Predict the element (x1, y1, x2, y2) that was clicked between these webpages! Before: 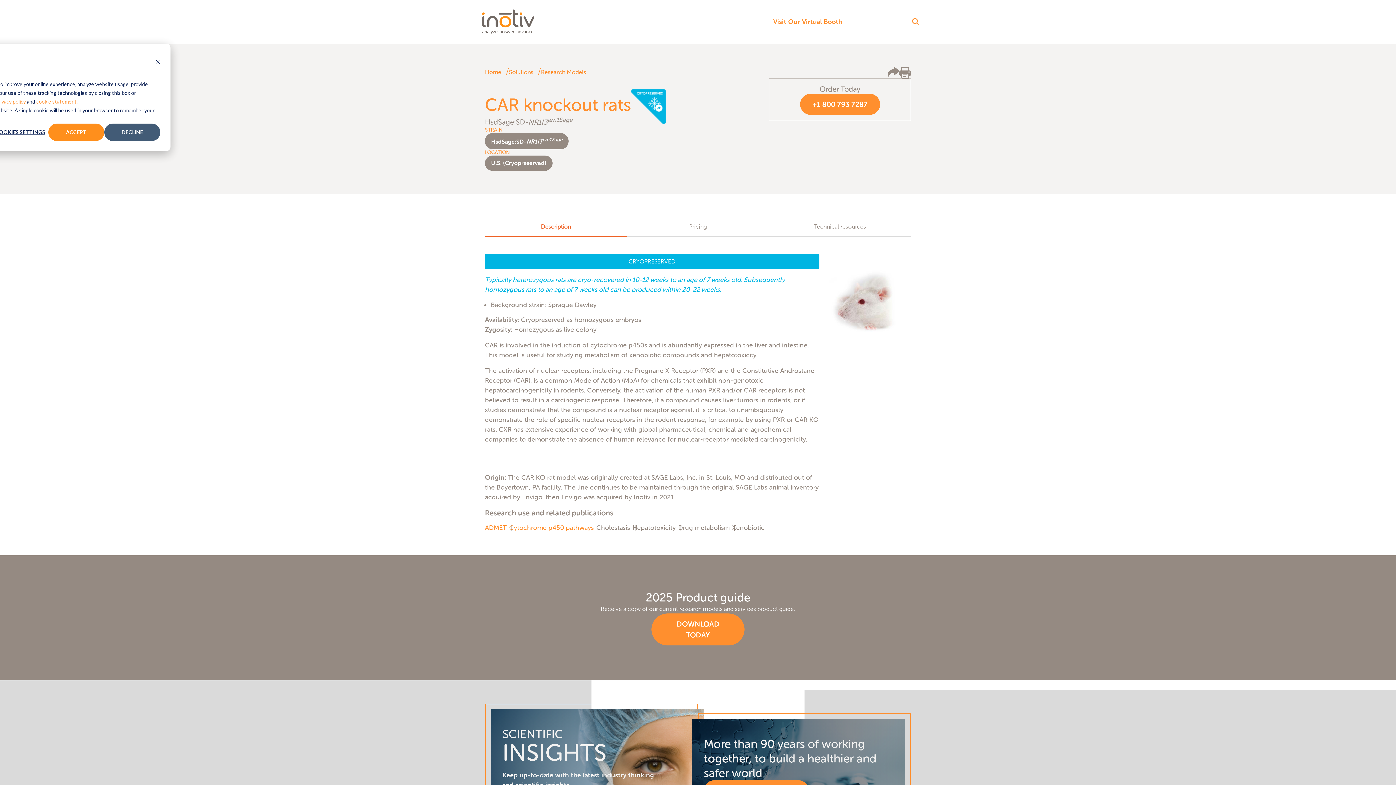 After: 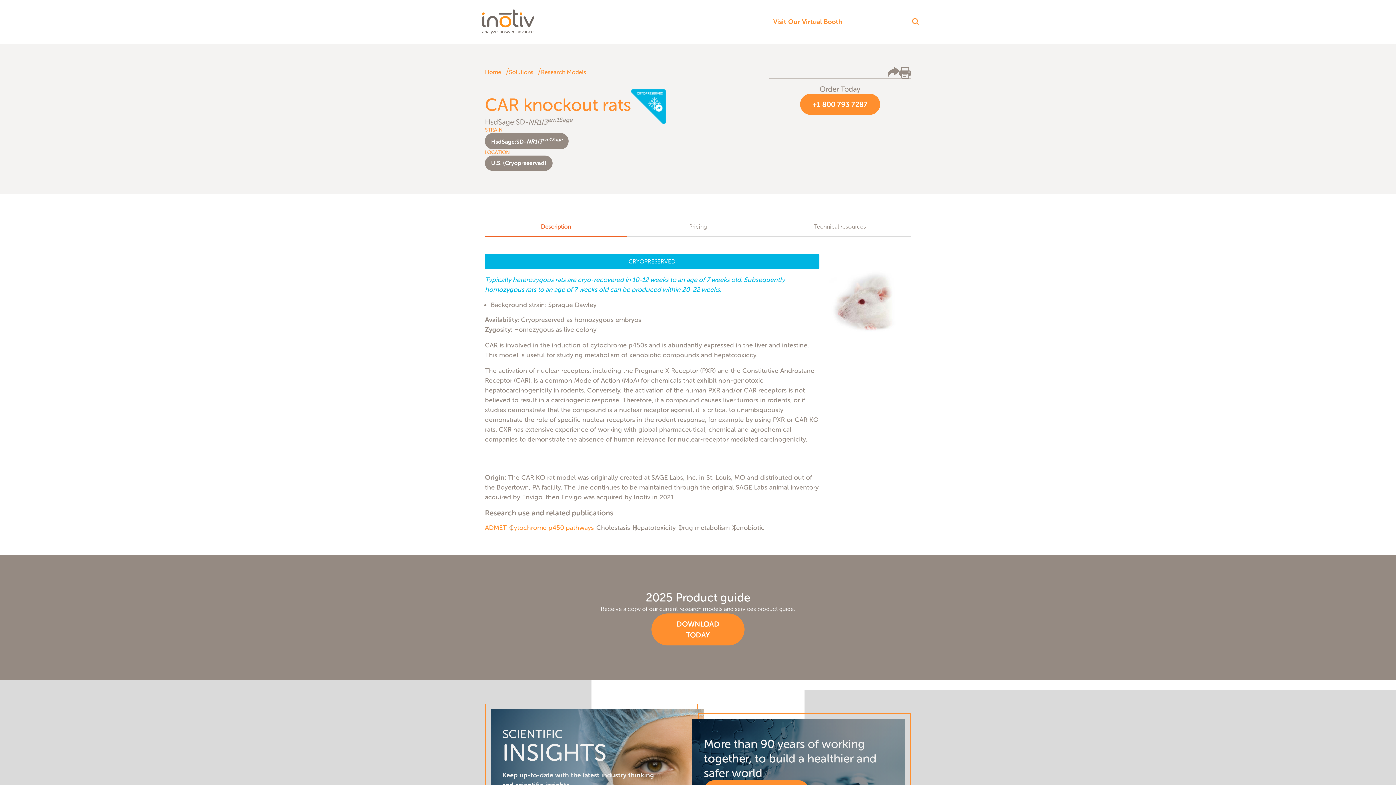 Action: bbox: (104, 123, 160, 141) label: Decline